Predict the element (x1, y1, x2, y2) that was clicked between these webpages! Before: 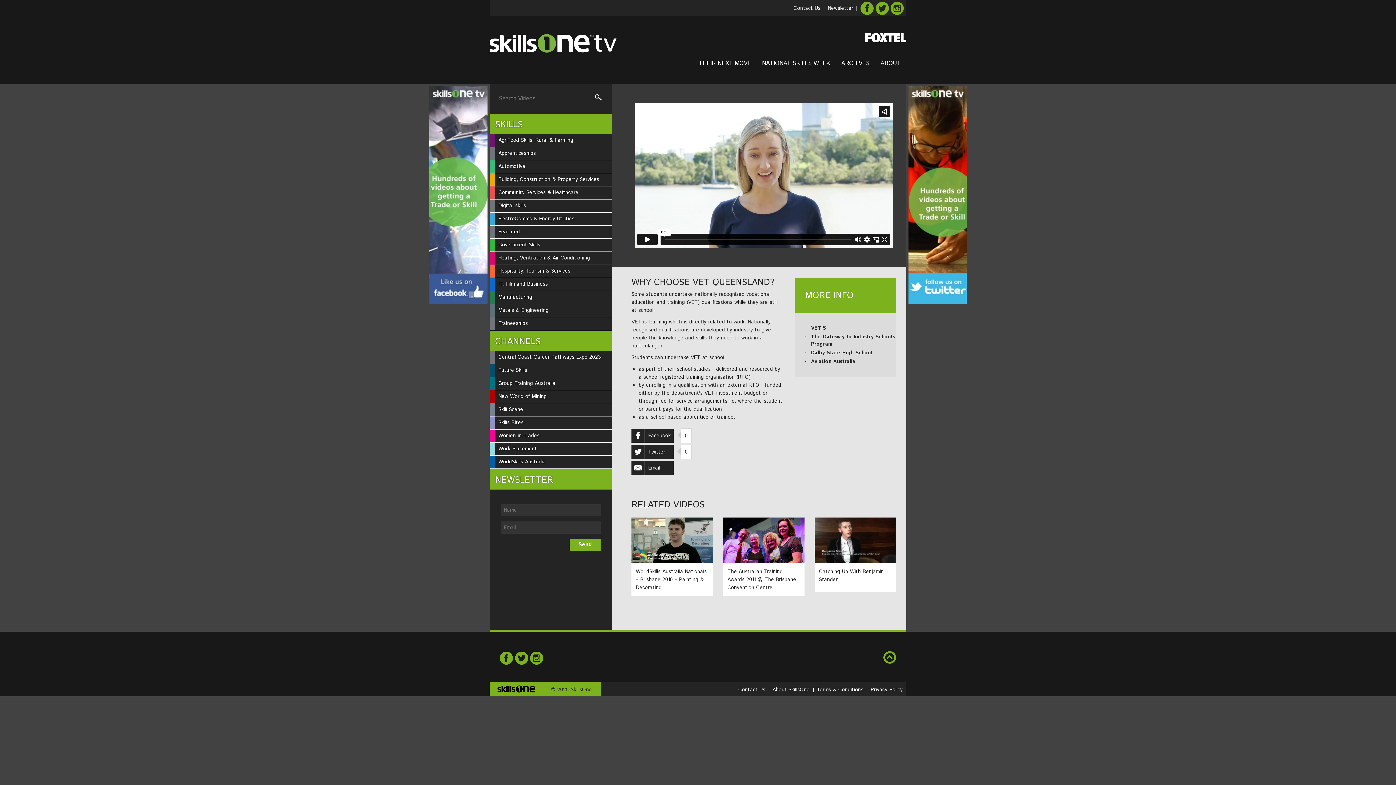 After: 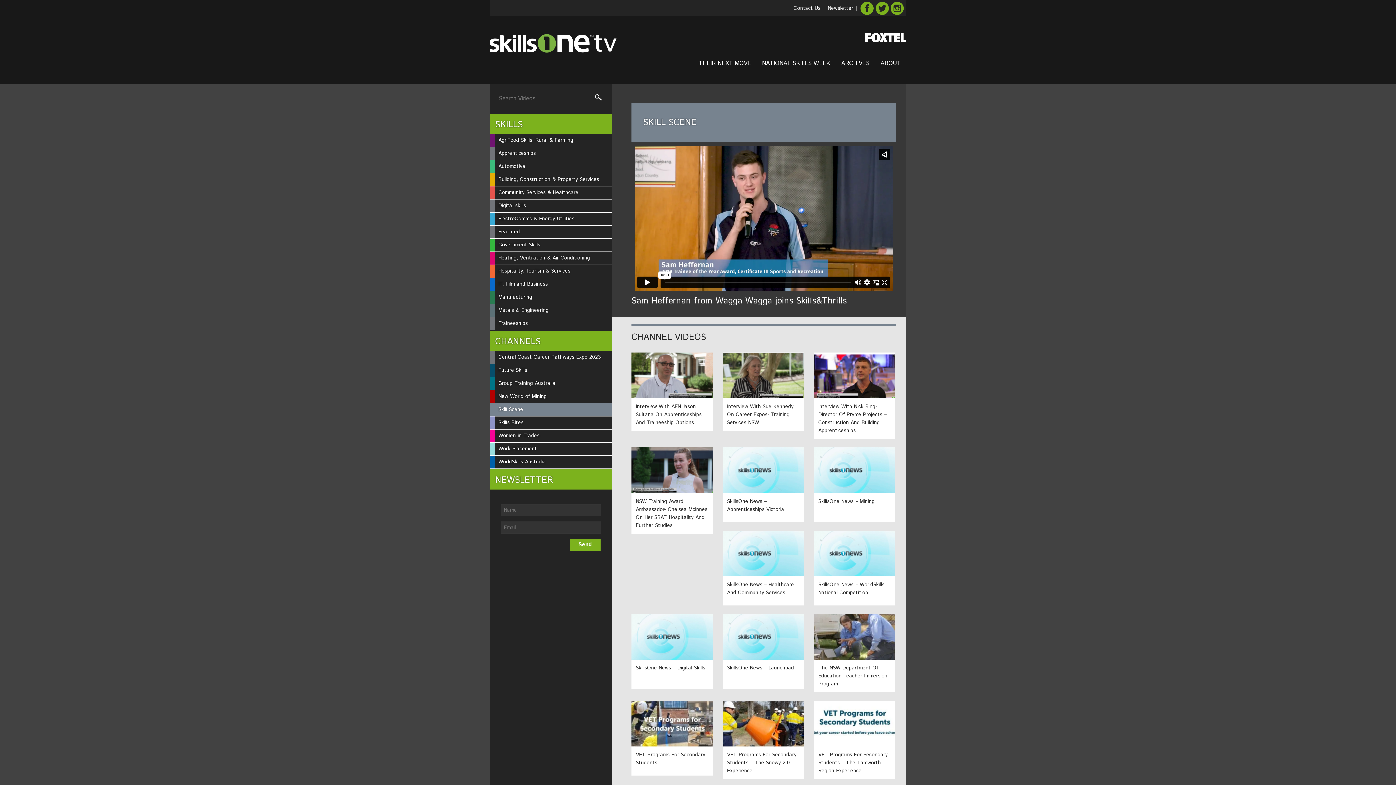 Action: label: Skill Scene bbox: (494, 403, 612, 416)